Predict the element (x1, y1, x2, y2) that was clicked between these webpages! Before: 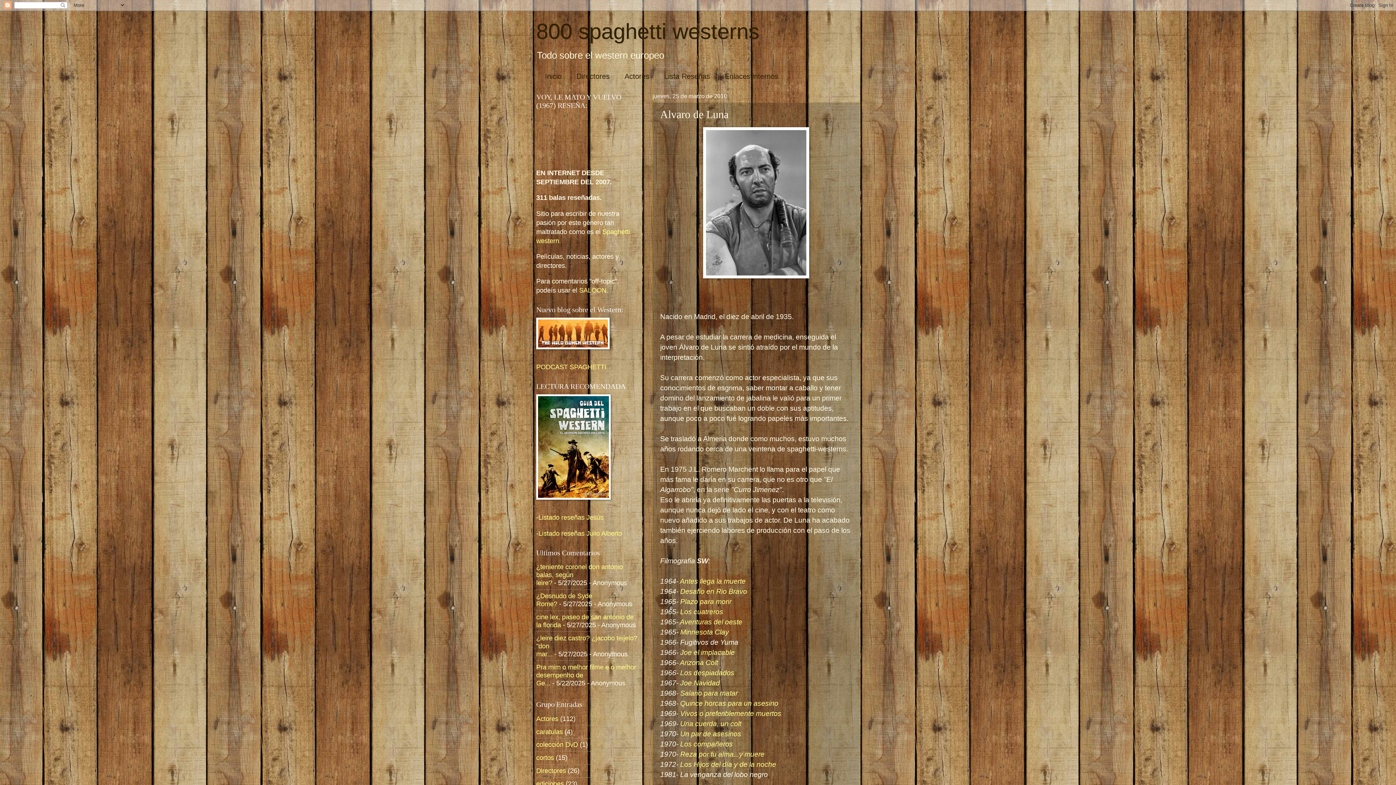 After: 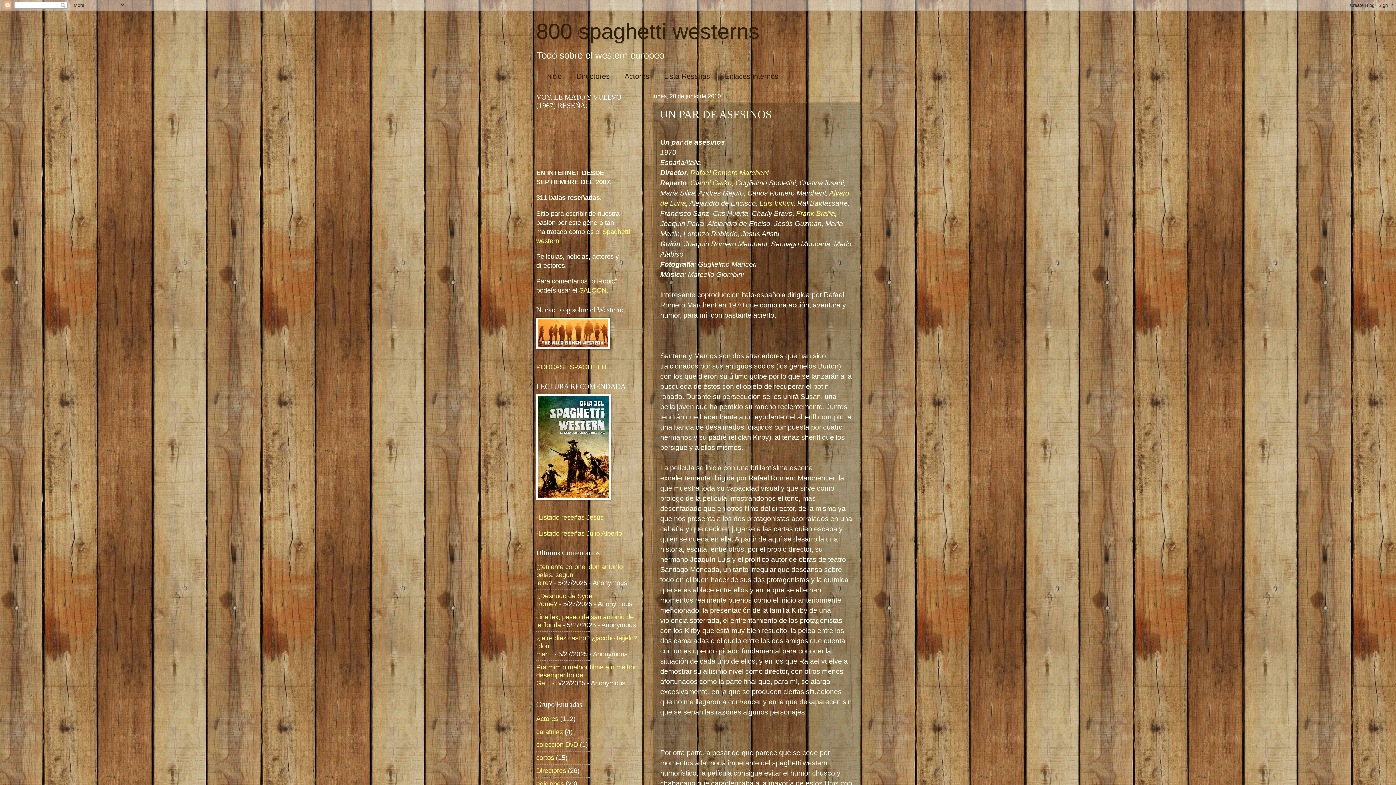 Action: bbox: (680, 730, 741, 738) label: Un par de asesinos